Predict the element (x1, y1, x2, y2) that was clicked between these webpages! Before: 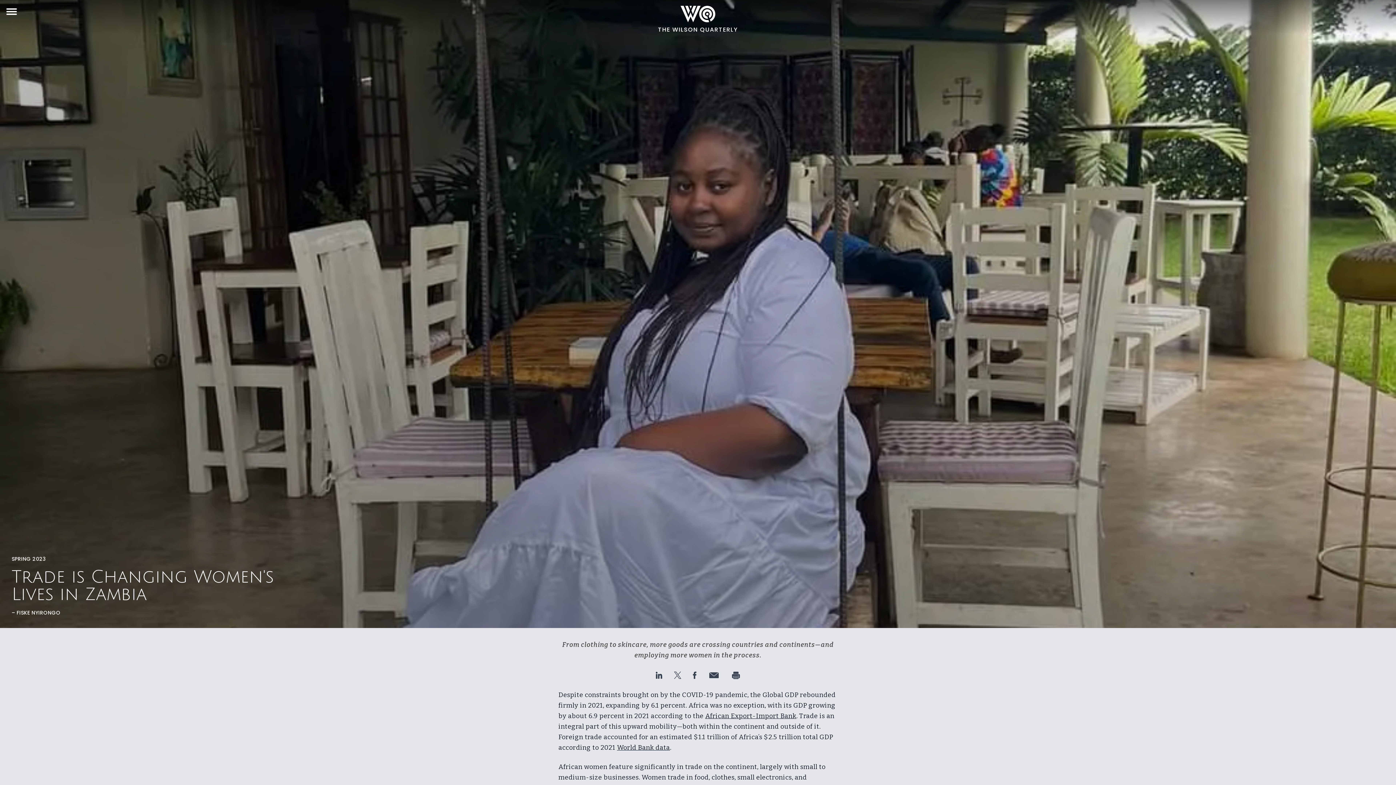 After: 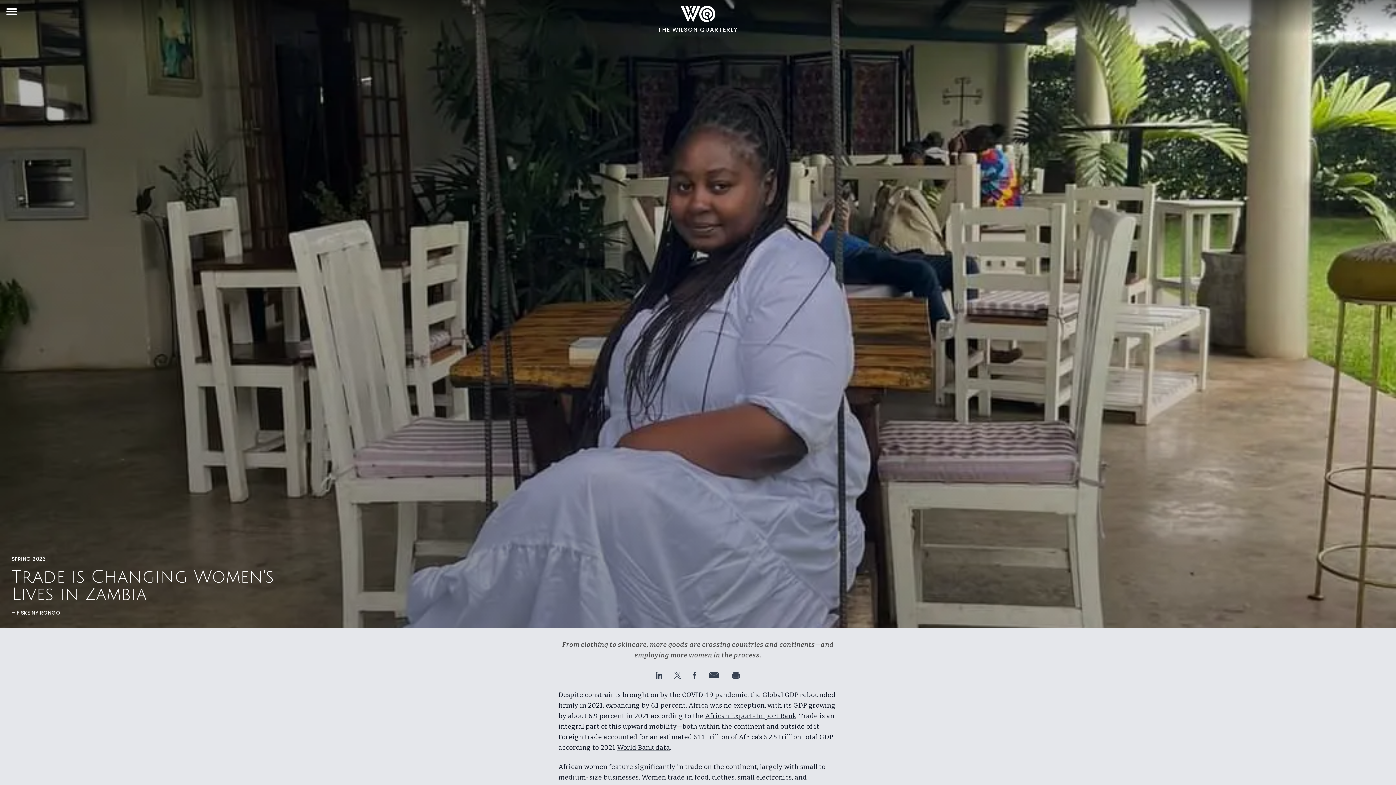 Action: bbox: (617, 744, 670, 752) label: World Bank data